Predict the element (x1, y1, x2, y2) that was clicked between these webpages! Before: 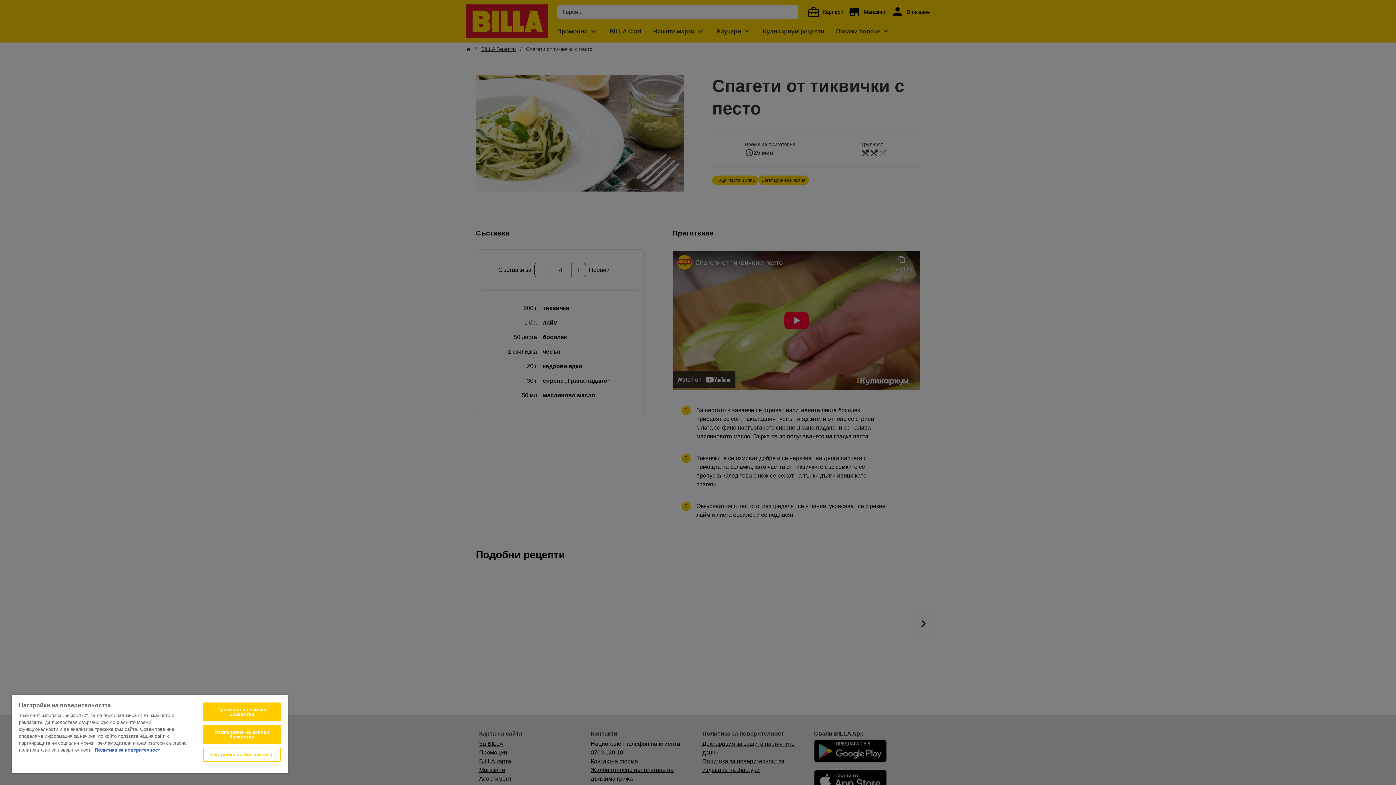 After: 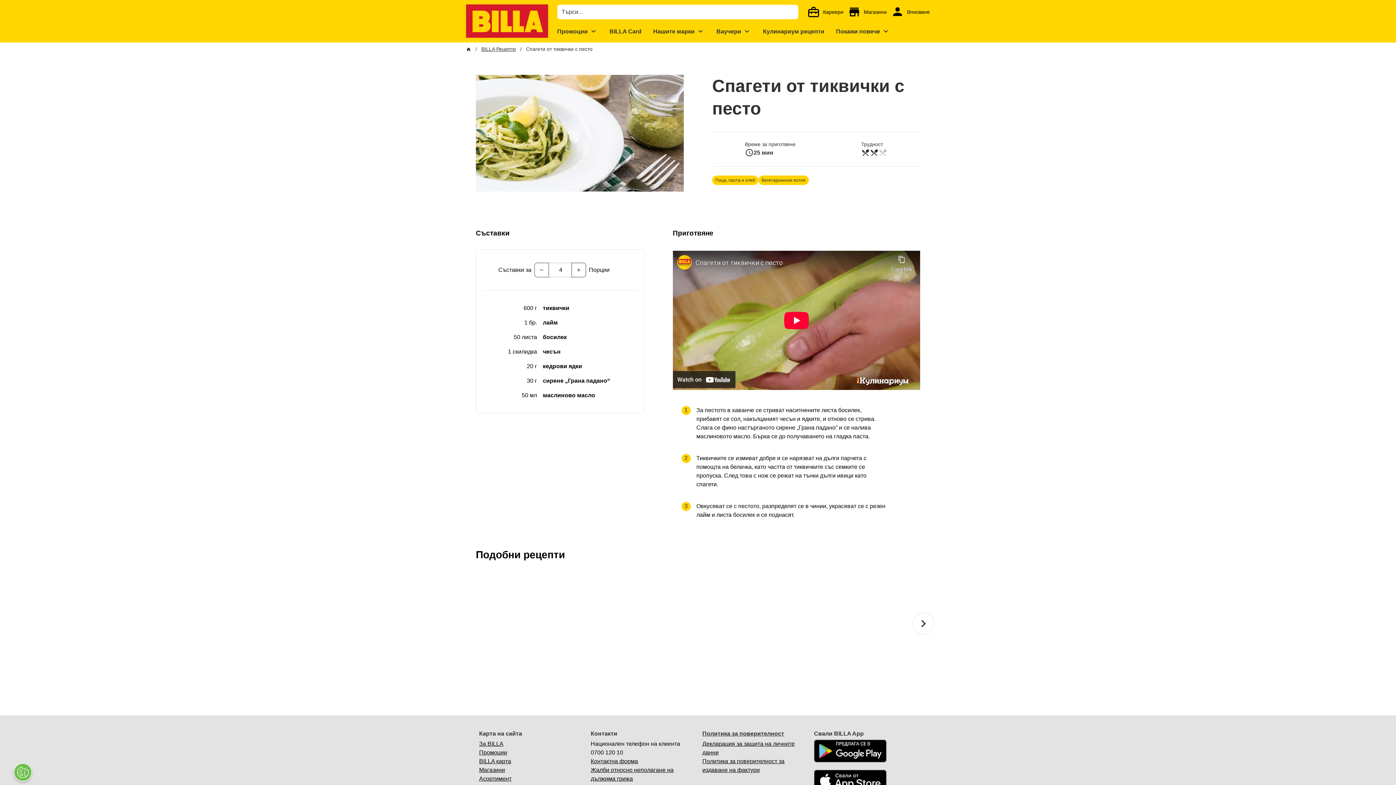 Action: bbox: (203, 725, 280, 744) label: Отхвърляне на всички бисквитки